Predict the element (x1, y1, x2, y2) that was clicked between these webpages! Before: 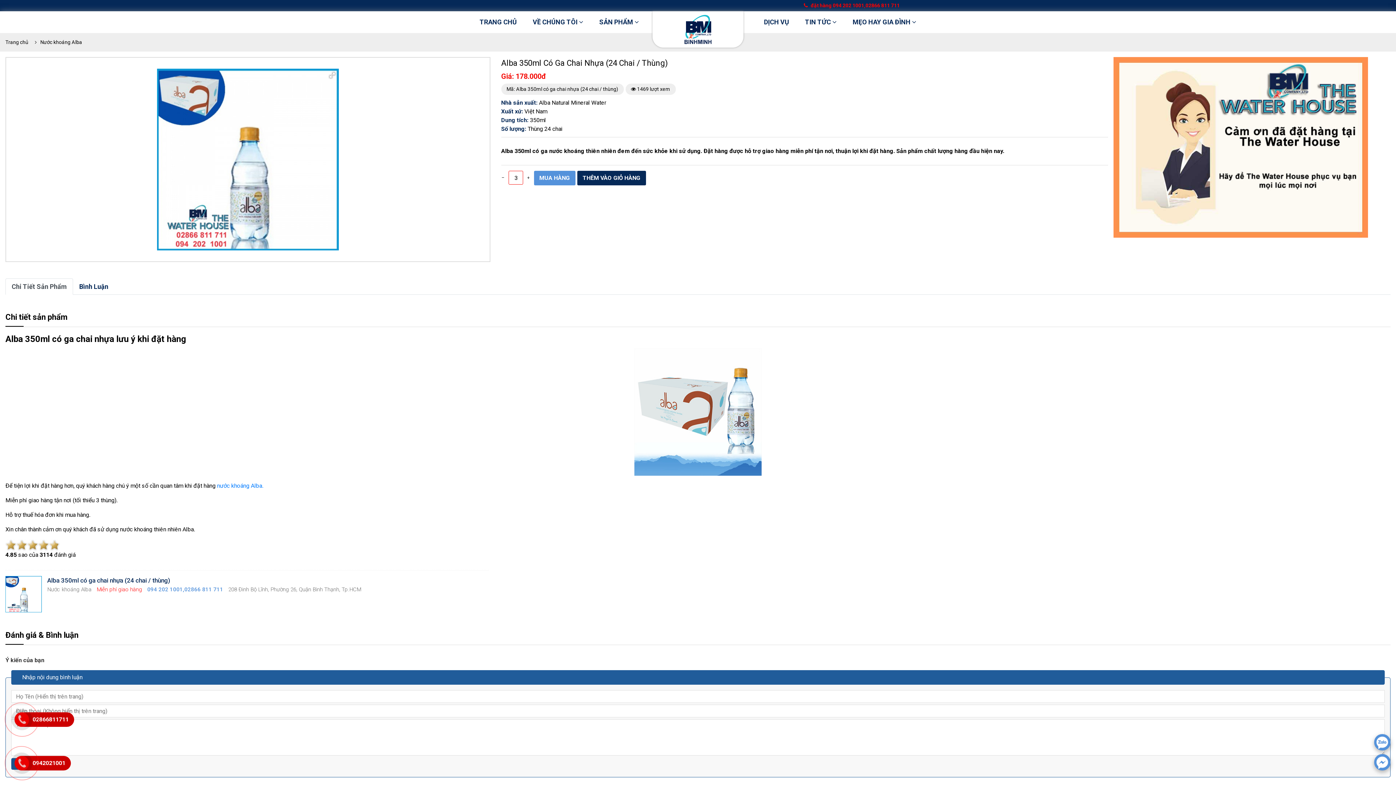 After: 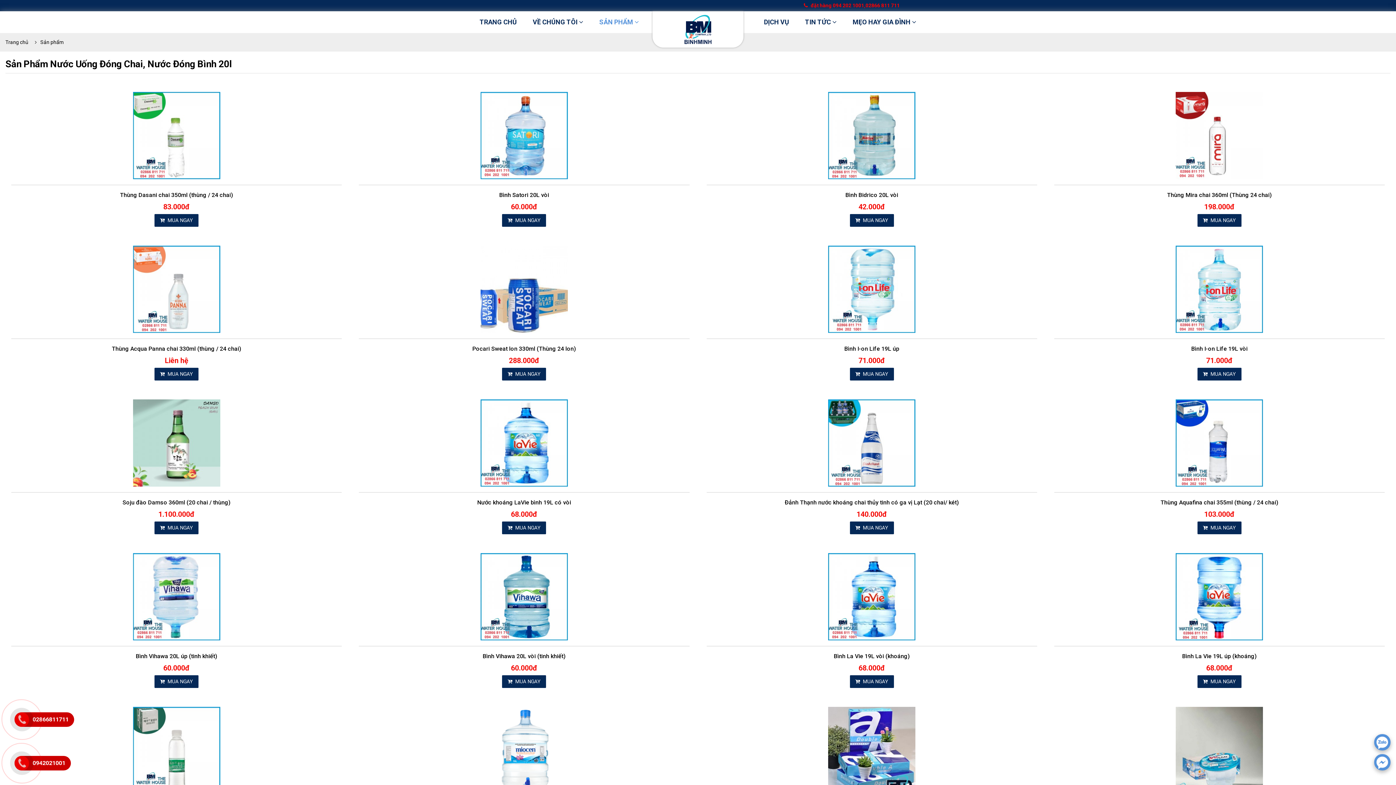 Action: bbox: (592, 11, 646, 33) label: SẢN PHẨM 